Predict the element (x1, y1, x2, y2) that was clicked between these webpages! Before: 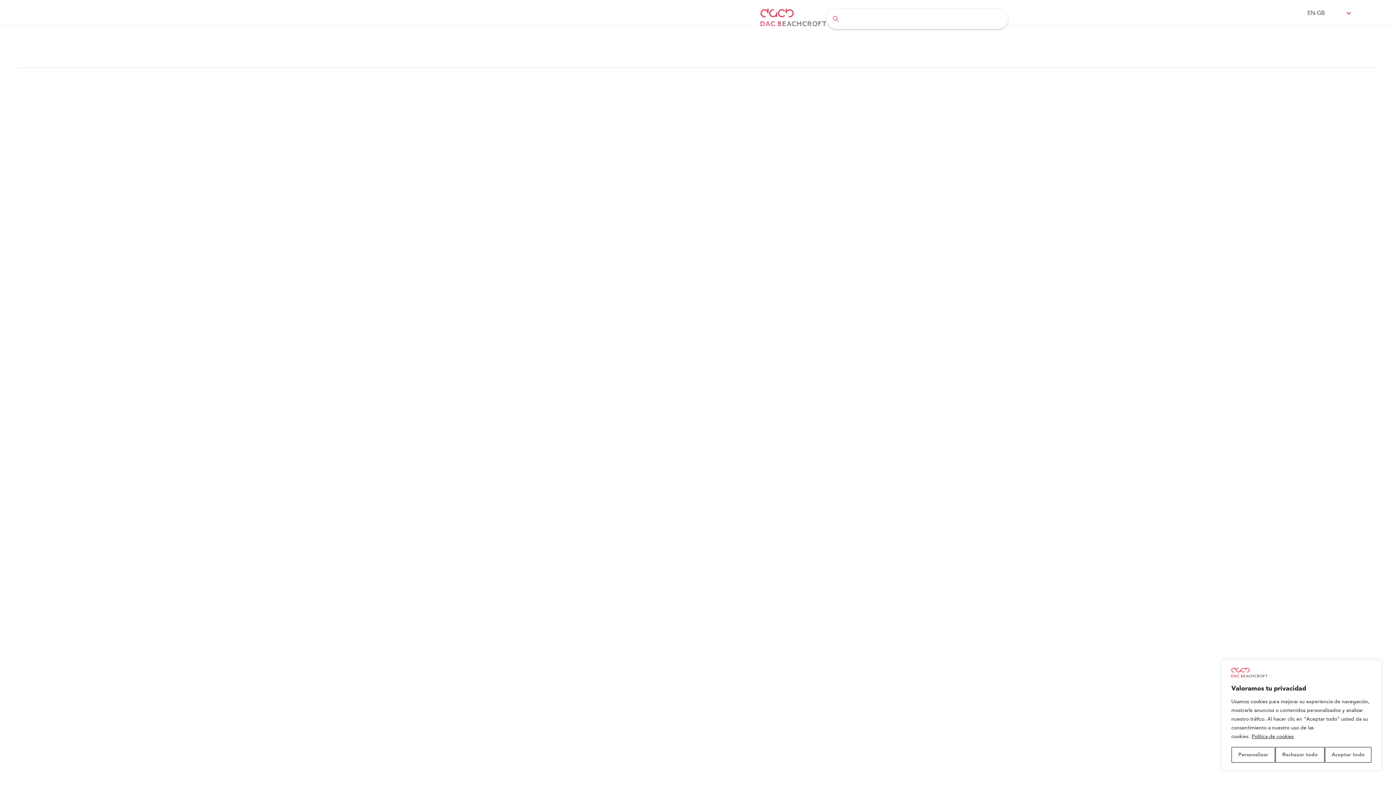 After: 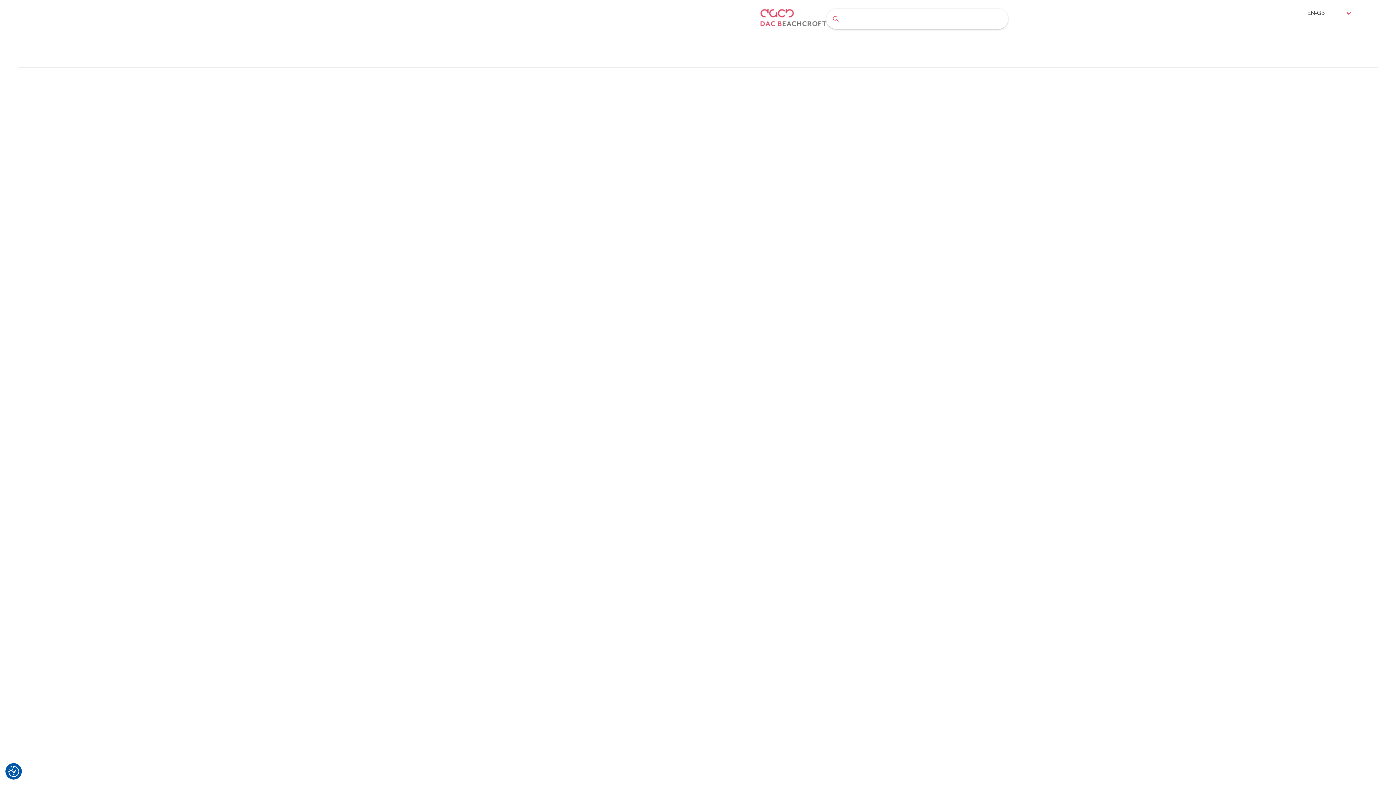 Action: bbox: (1325, 747, 1372, 763) label: Aceptar todo